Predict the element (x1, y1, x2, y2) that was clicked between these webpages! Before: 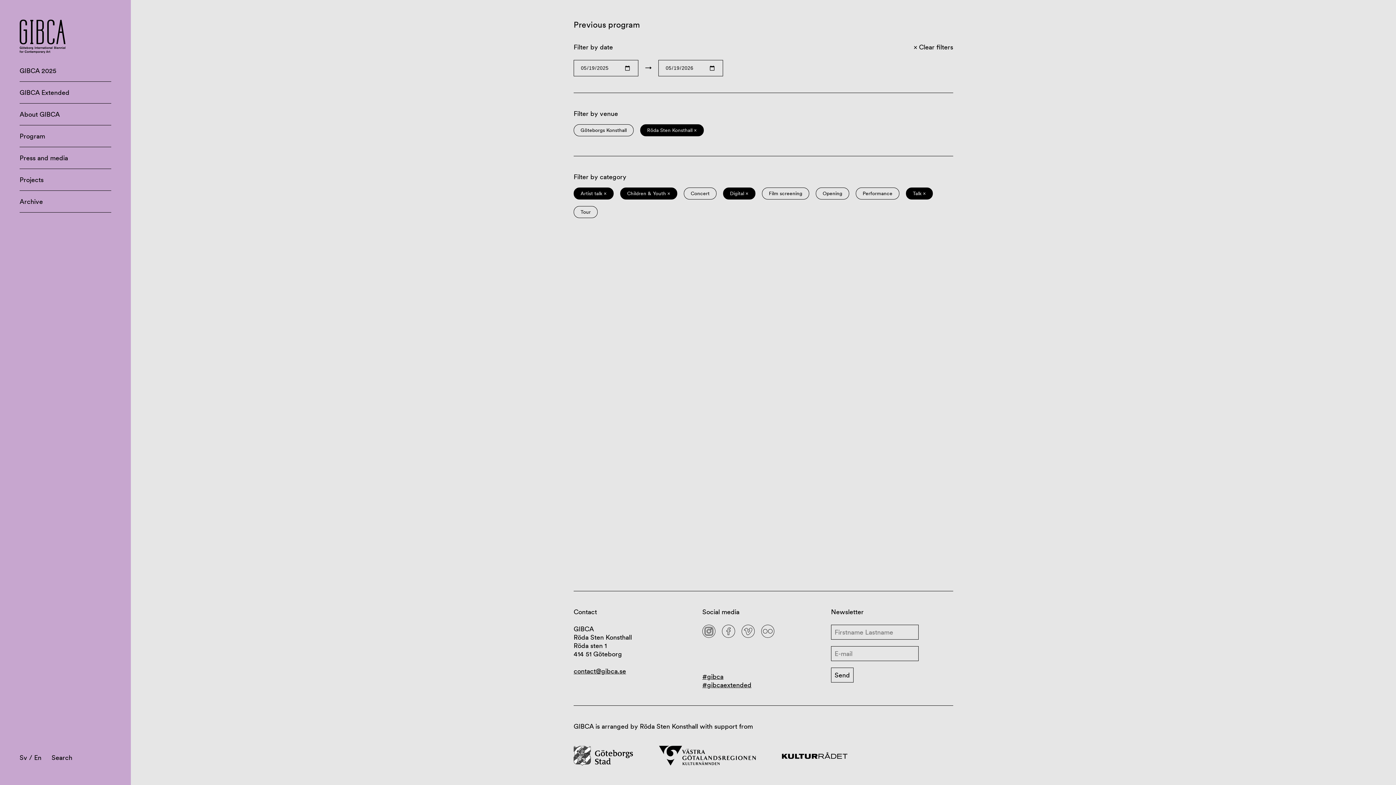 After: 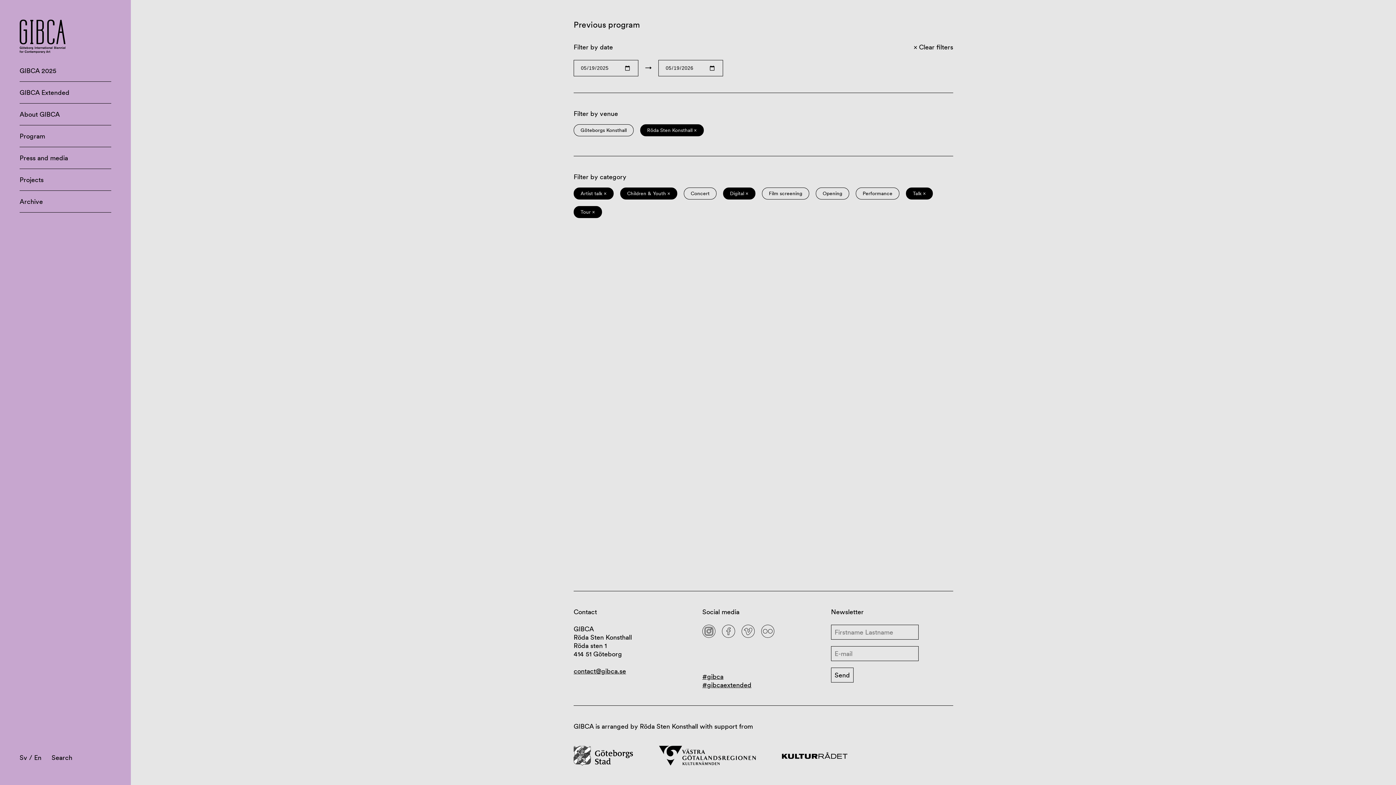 Action: label: Tour bbox: (573, 206, 597, 218)